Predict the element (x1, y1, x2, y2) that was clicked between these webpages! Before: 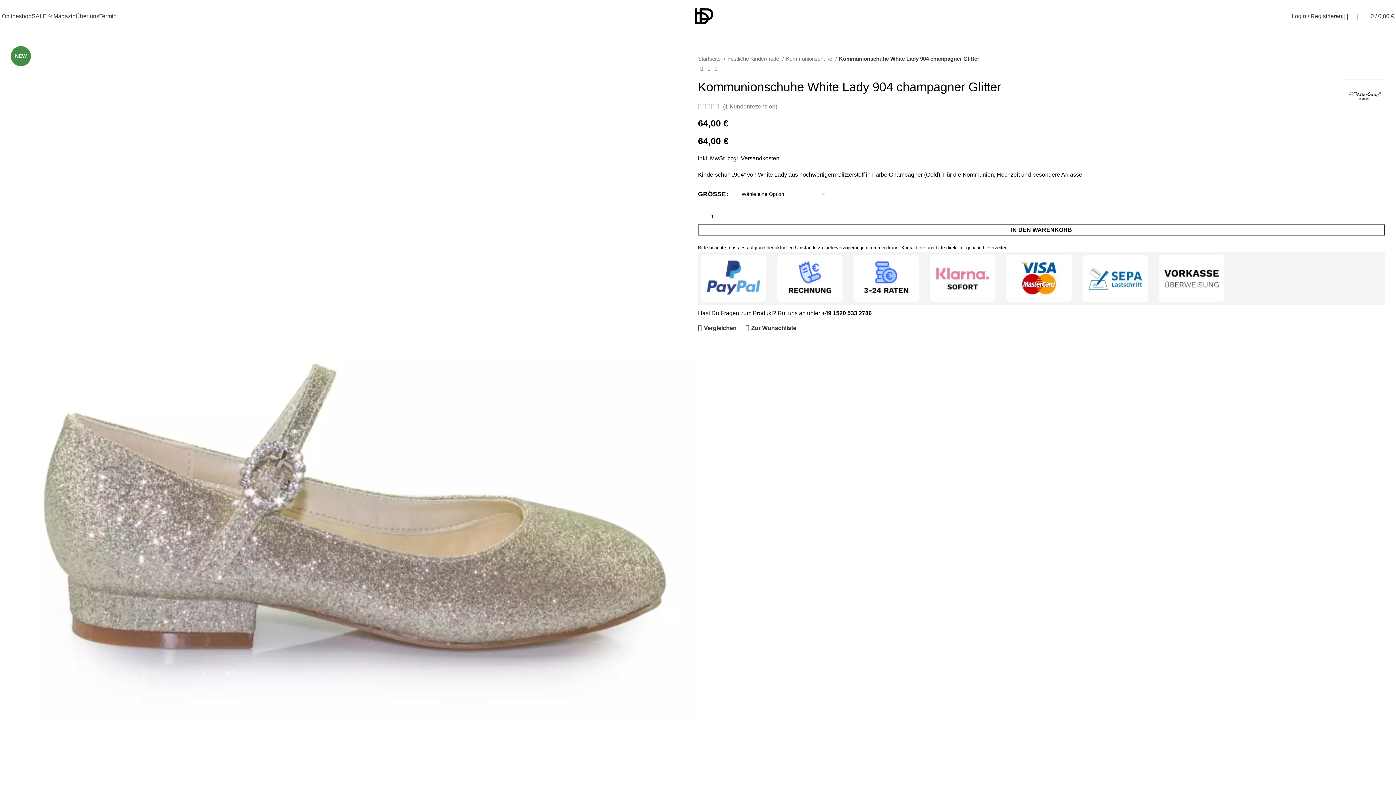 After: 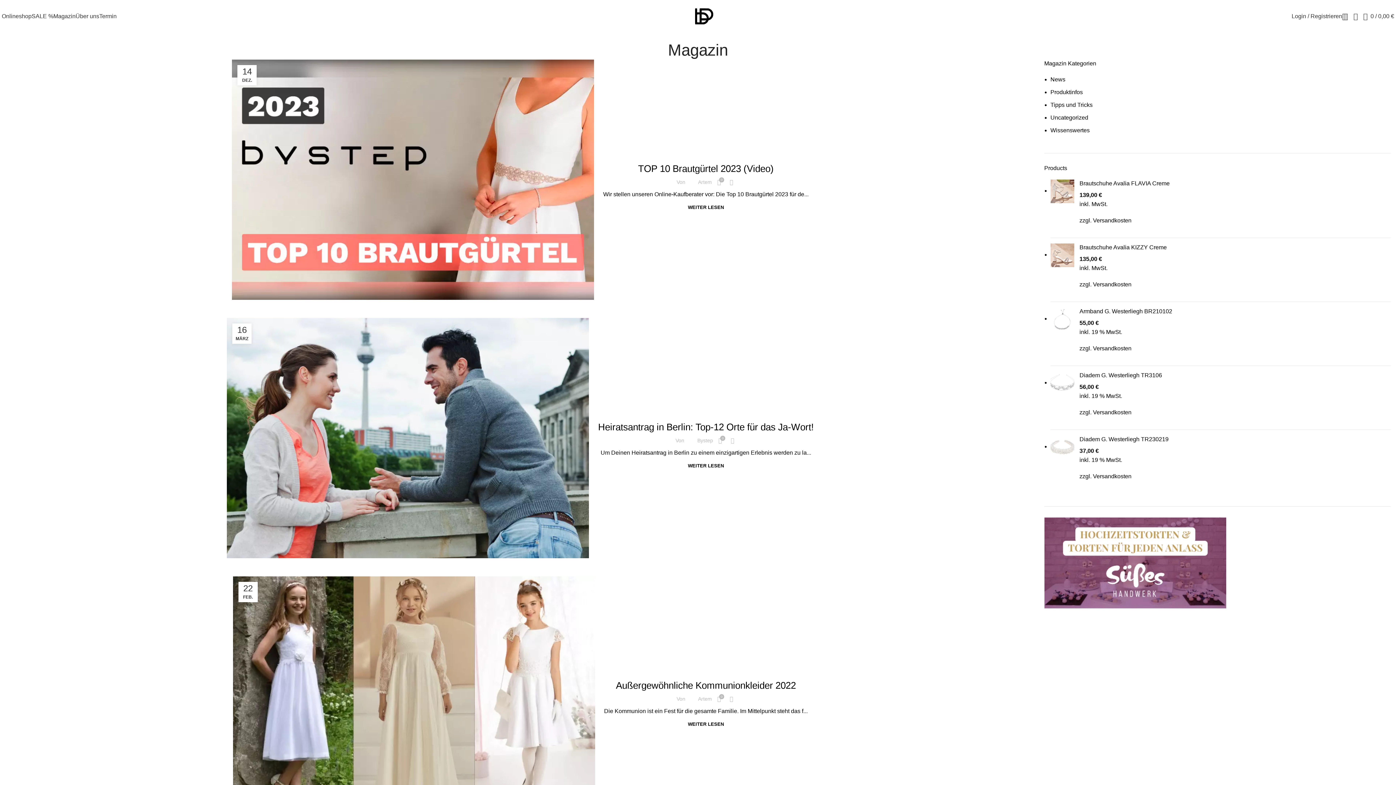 Action: bbox: (53, 9, 75, 23) label: Magazin